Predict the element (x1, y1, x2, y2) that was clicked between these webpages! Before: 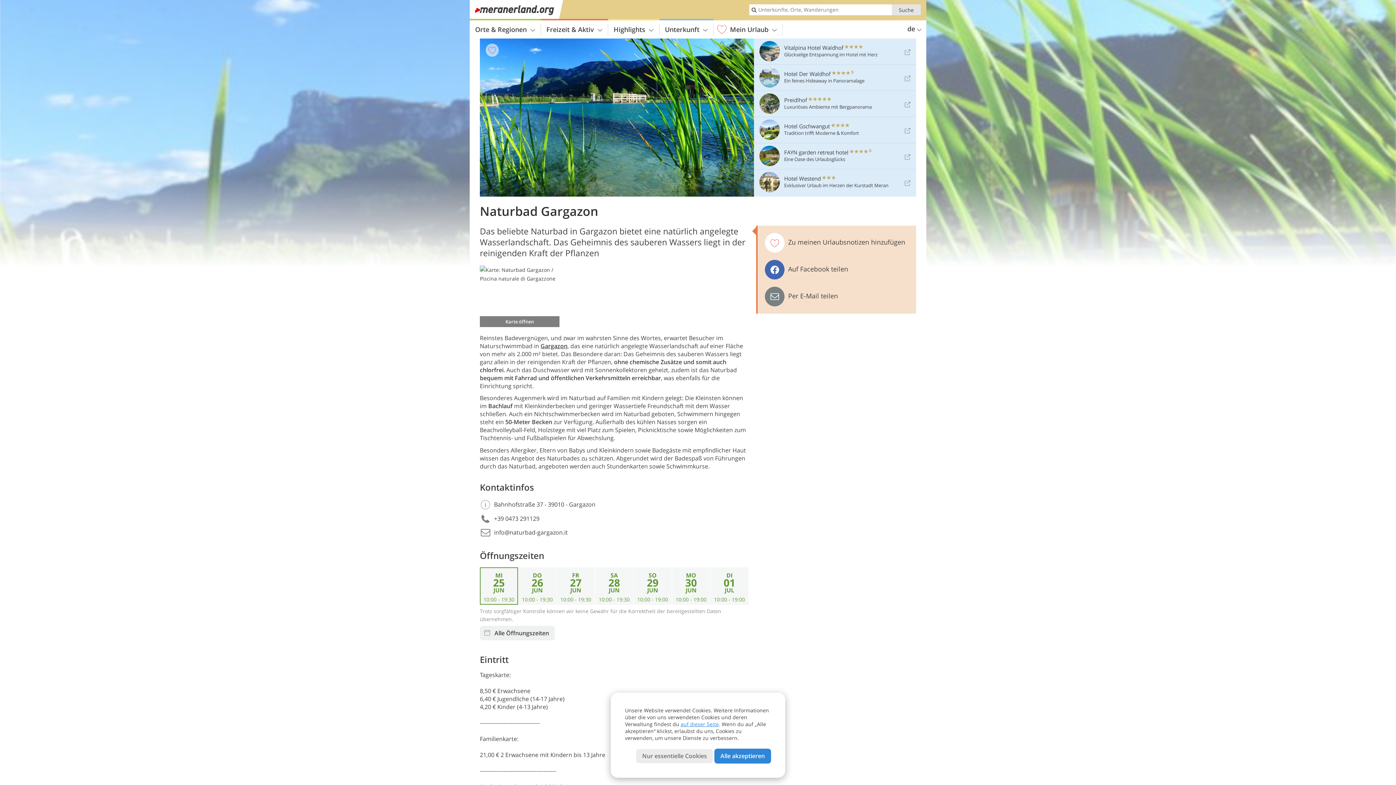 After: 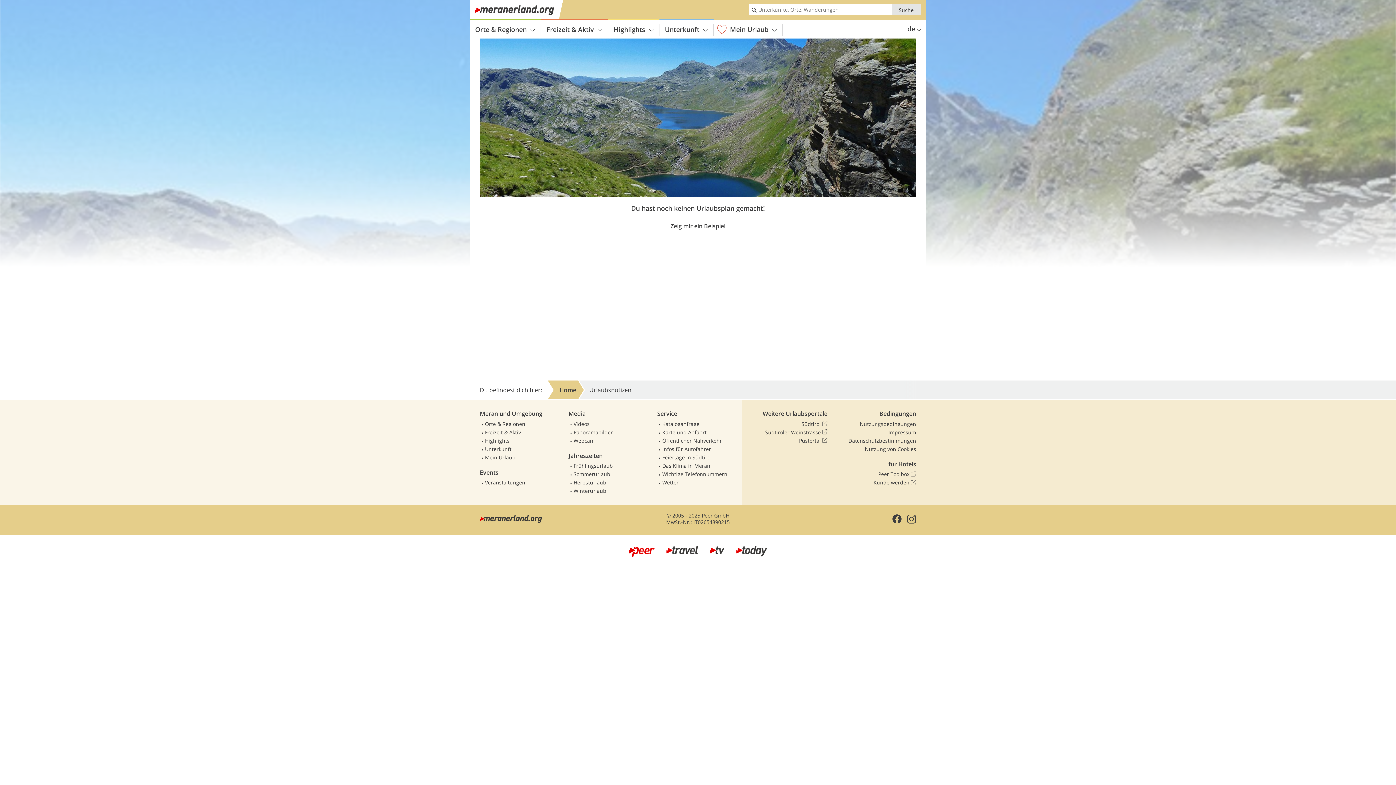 Action: label: Mein Urlaub bbox: (713, 23, 782, 35)